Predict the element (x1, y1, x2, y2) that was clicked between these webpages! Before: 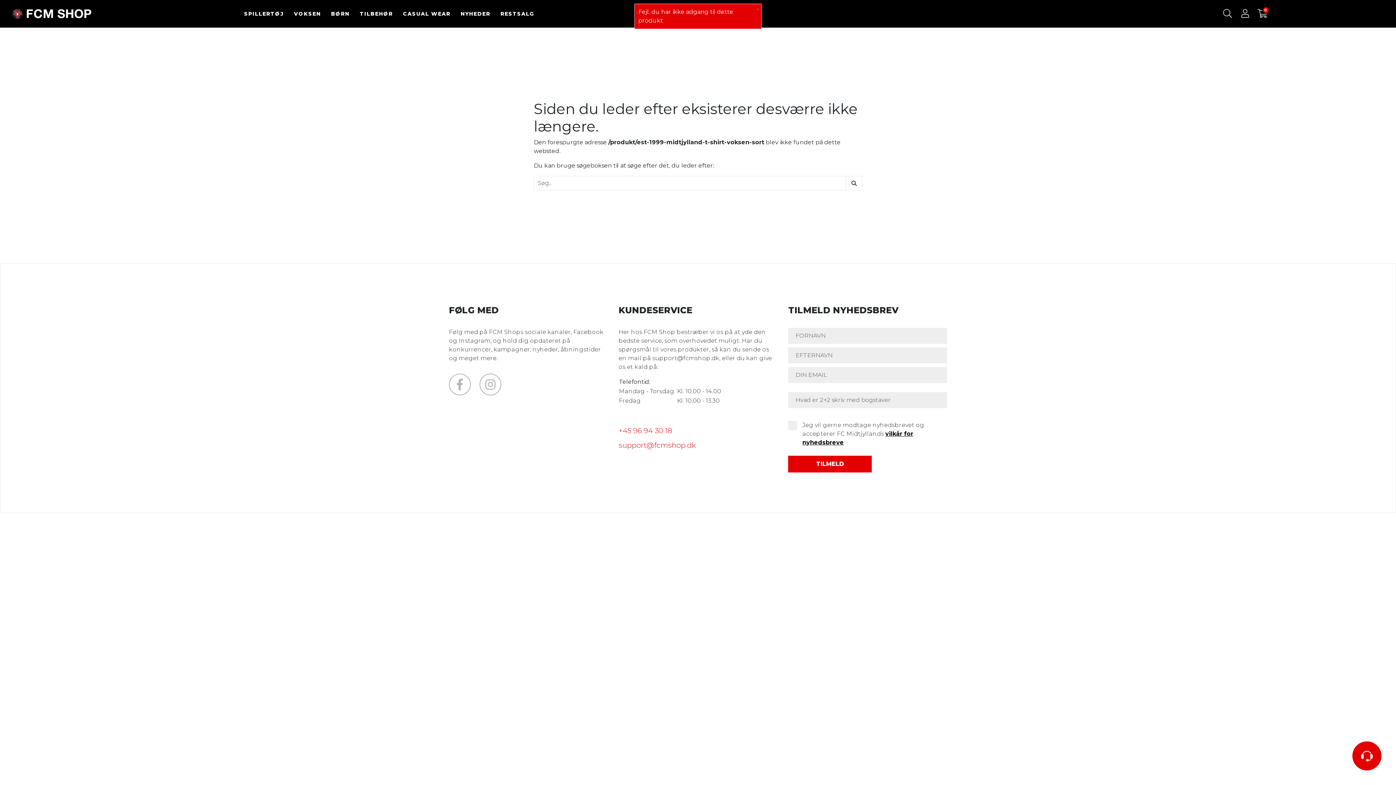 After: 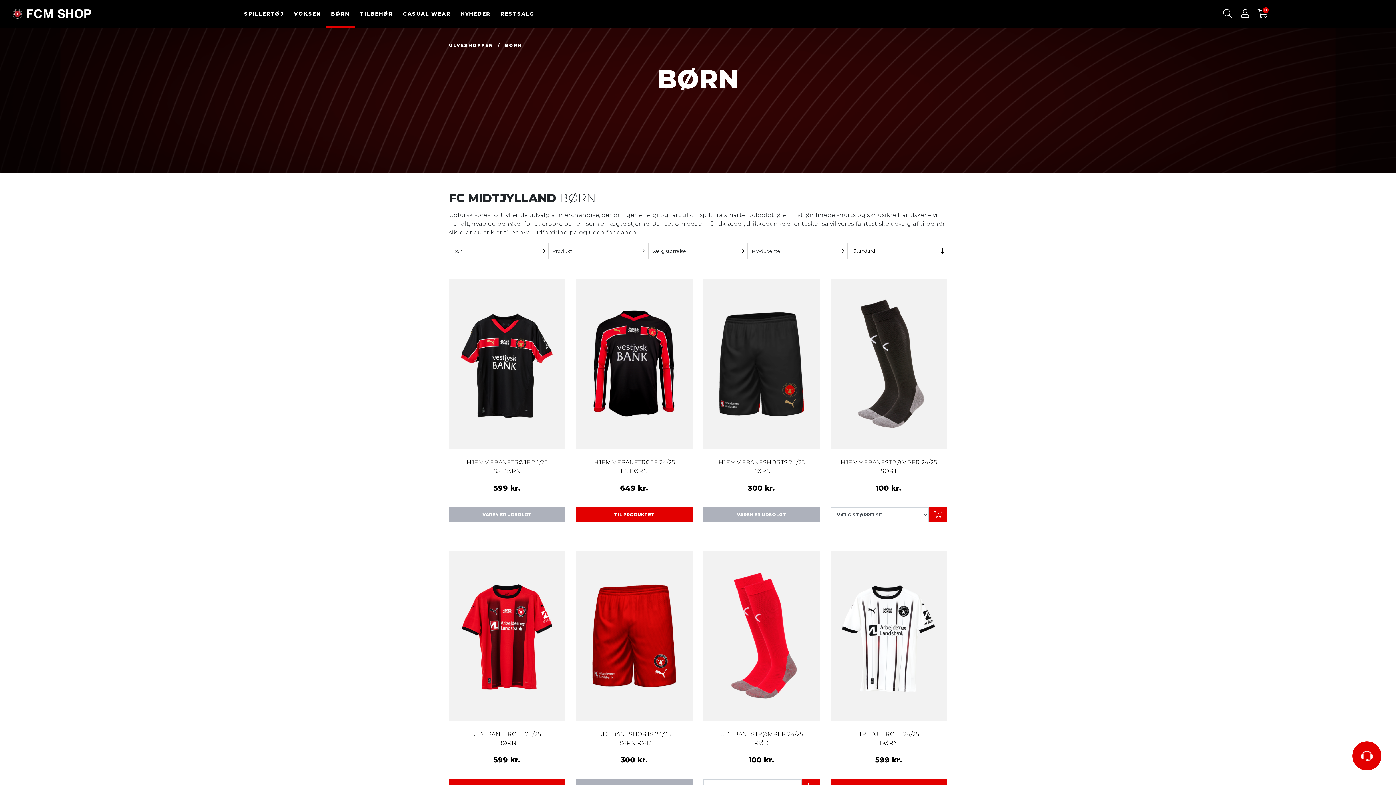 Action: bbox: (326, 5, 354, 22) label: BØRN